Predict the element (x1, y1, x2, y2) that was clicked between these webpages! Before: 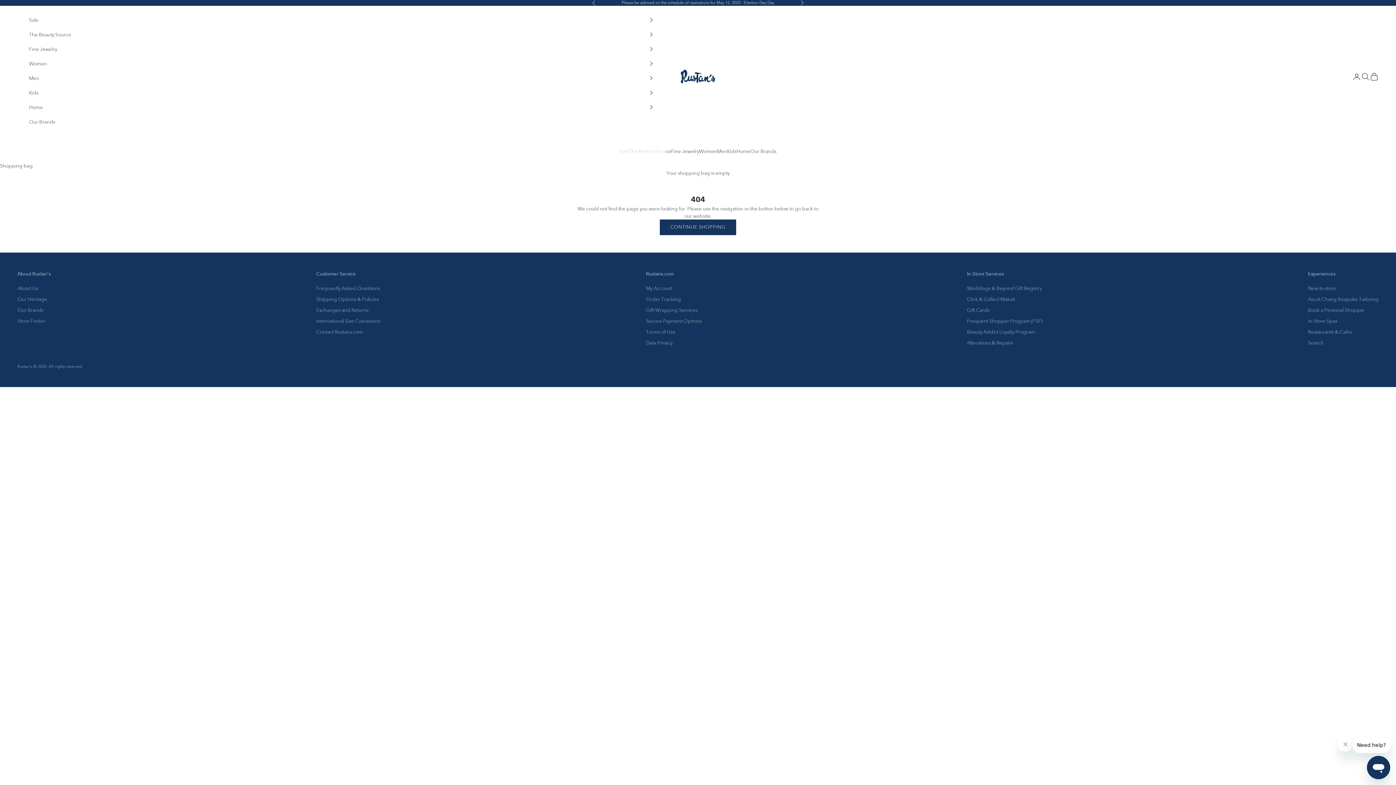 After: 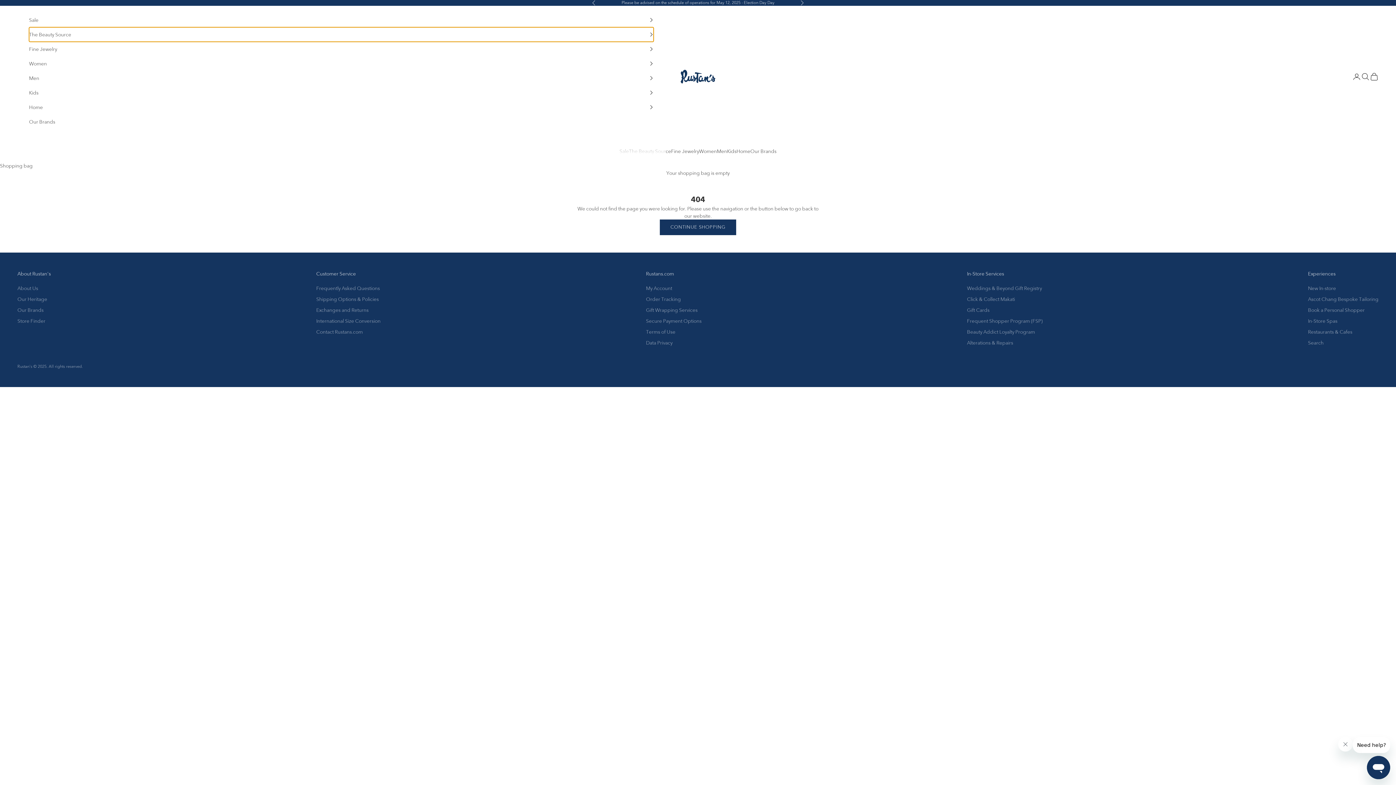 Action: bbox: (29, 27, 653, 41) label: The Beauty Source